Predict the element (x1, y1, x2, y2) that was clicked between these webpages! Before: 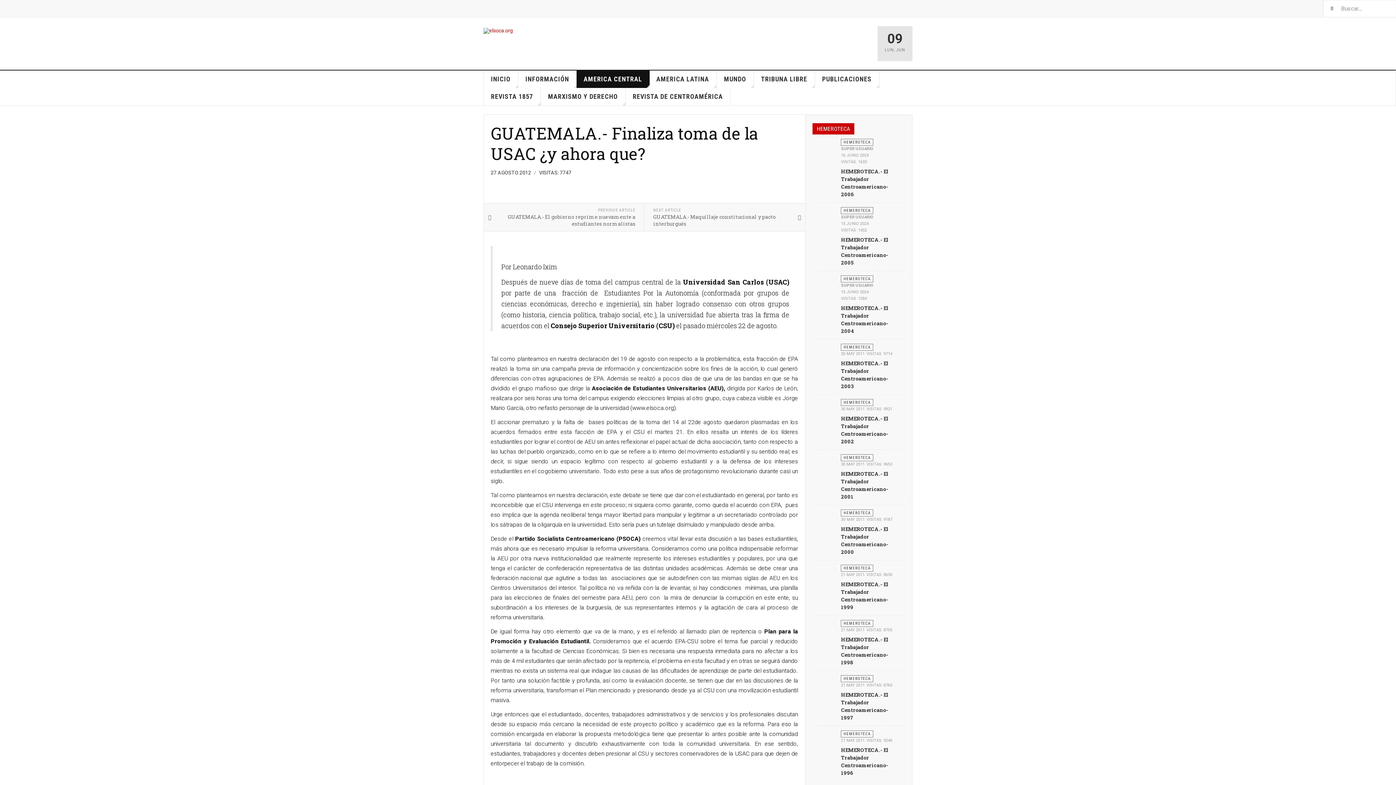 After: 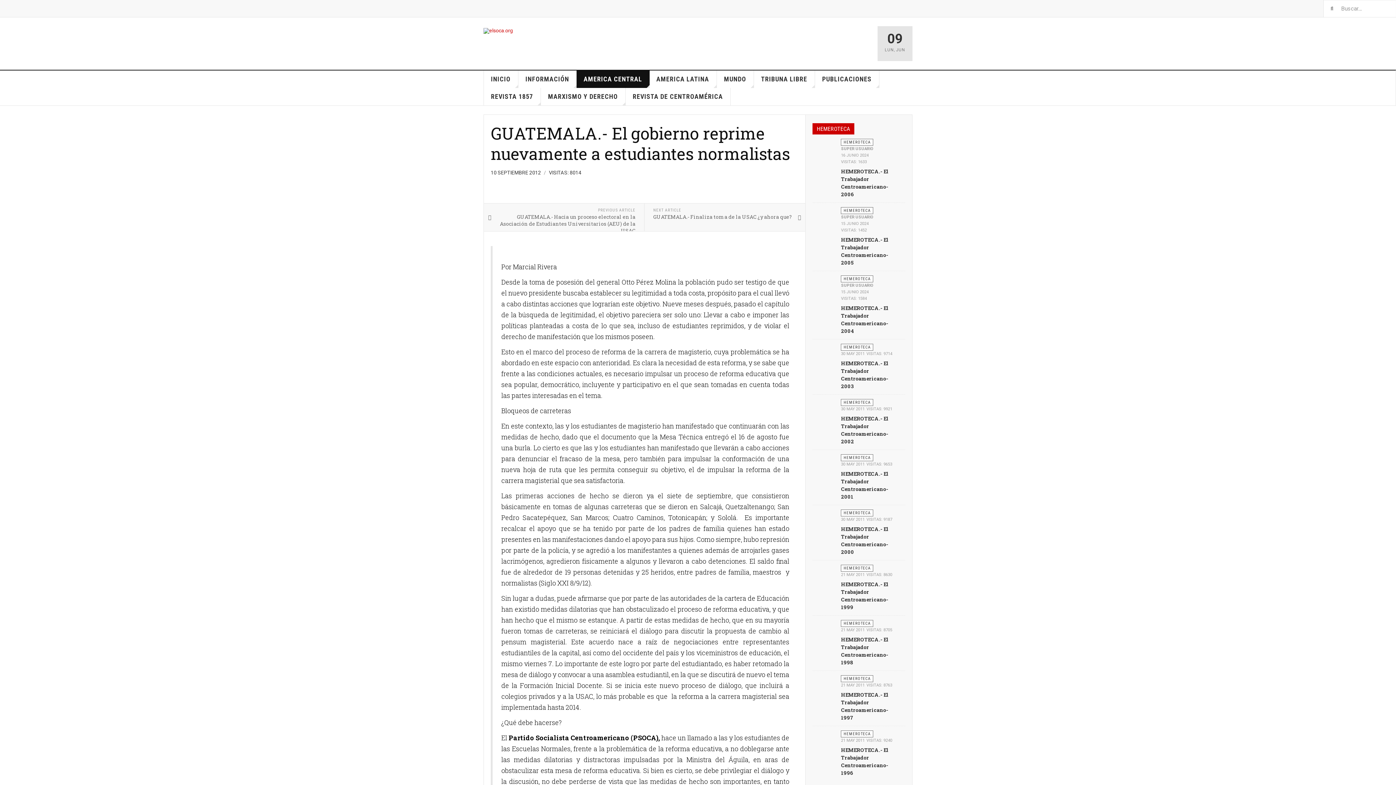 Action: label: PREVIOUS ARTICLE
GUATEMALA.- El gobierno reprime nuevamente a estudiantes normalistas bbox: (484, 203, 644, 231)